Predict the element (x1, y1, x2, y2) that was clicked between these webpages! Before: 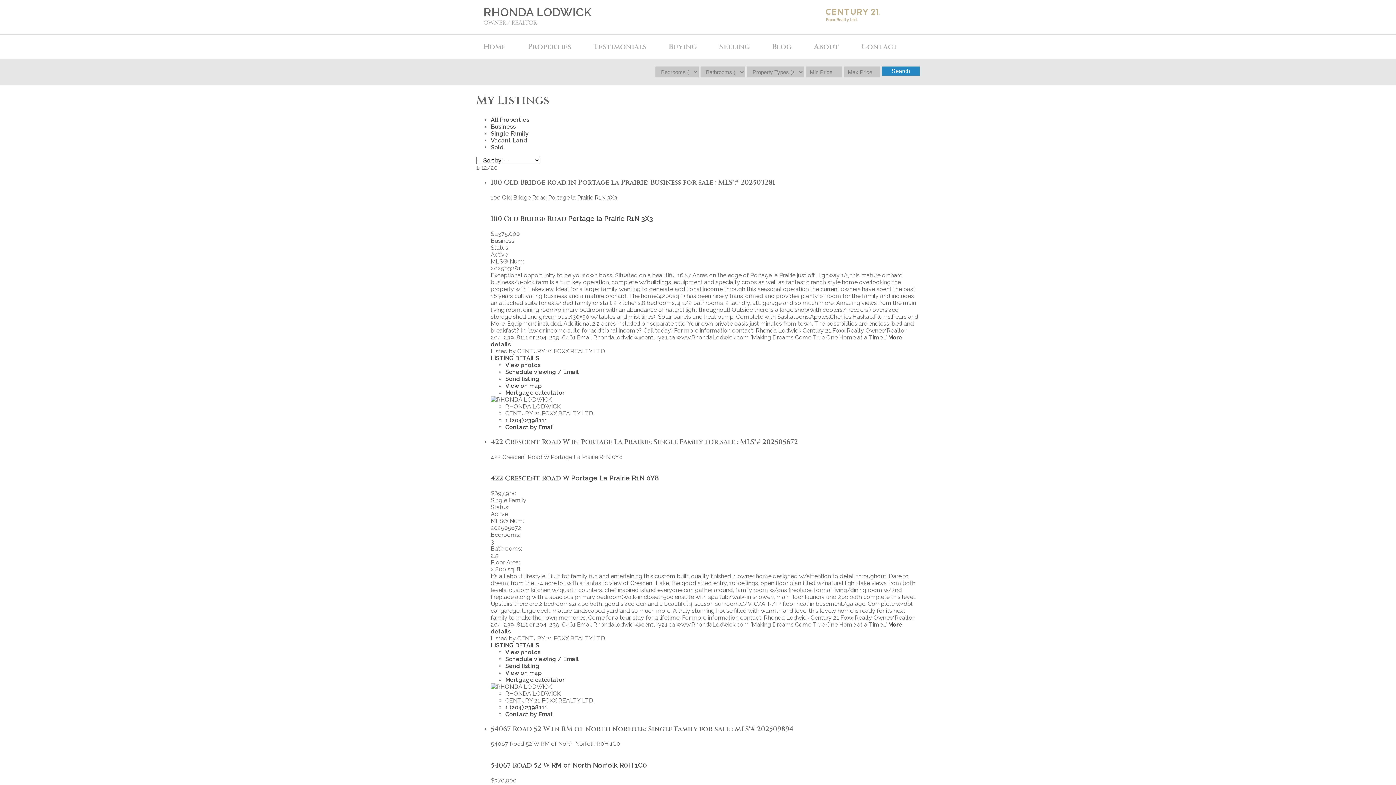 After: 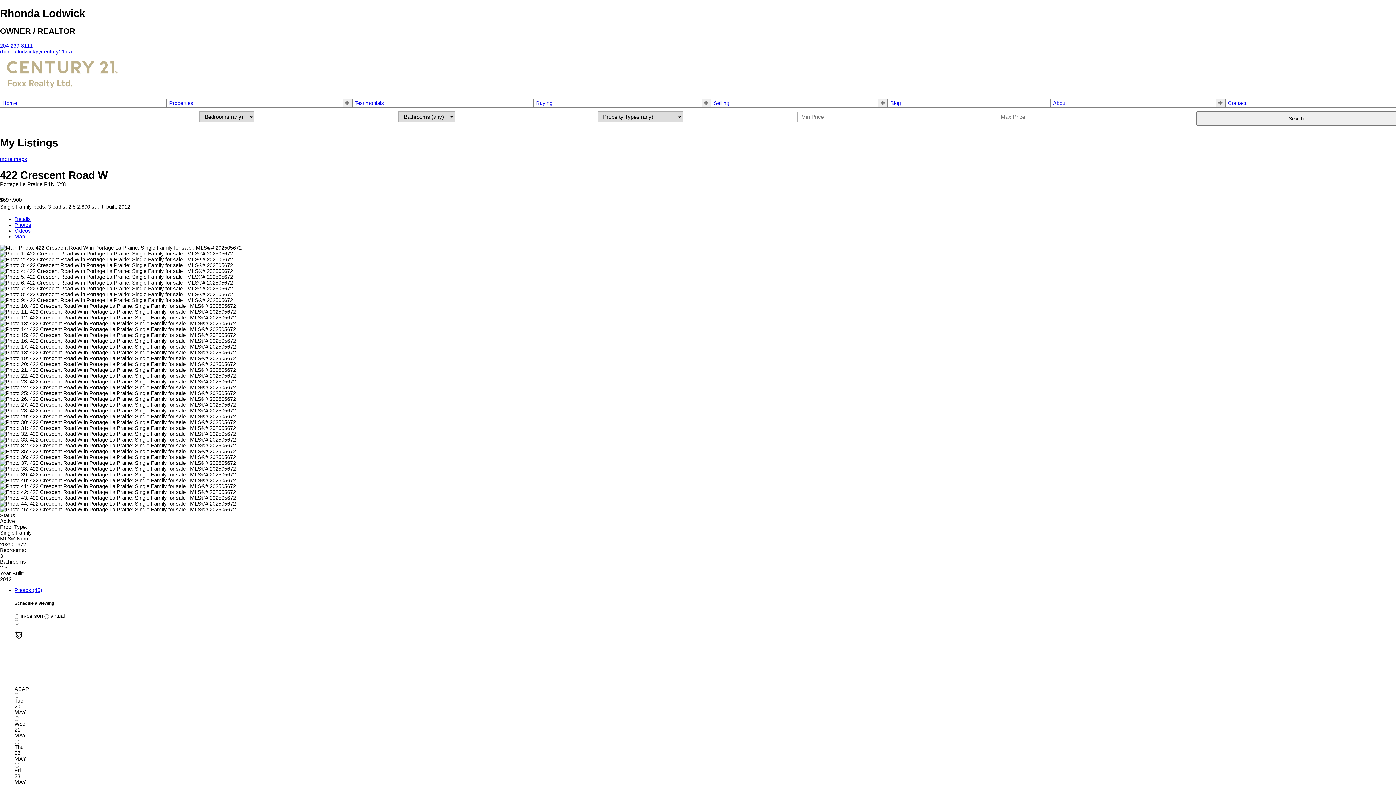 Action: label: 422 Crescent Road W Portage La Prairie R1N 0Y8 bbox: (490, 474, 658, 483)